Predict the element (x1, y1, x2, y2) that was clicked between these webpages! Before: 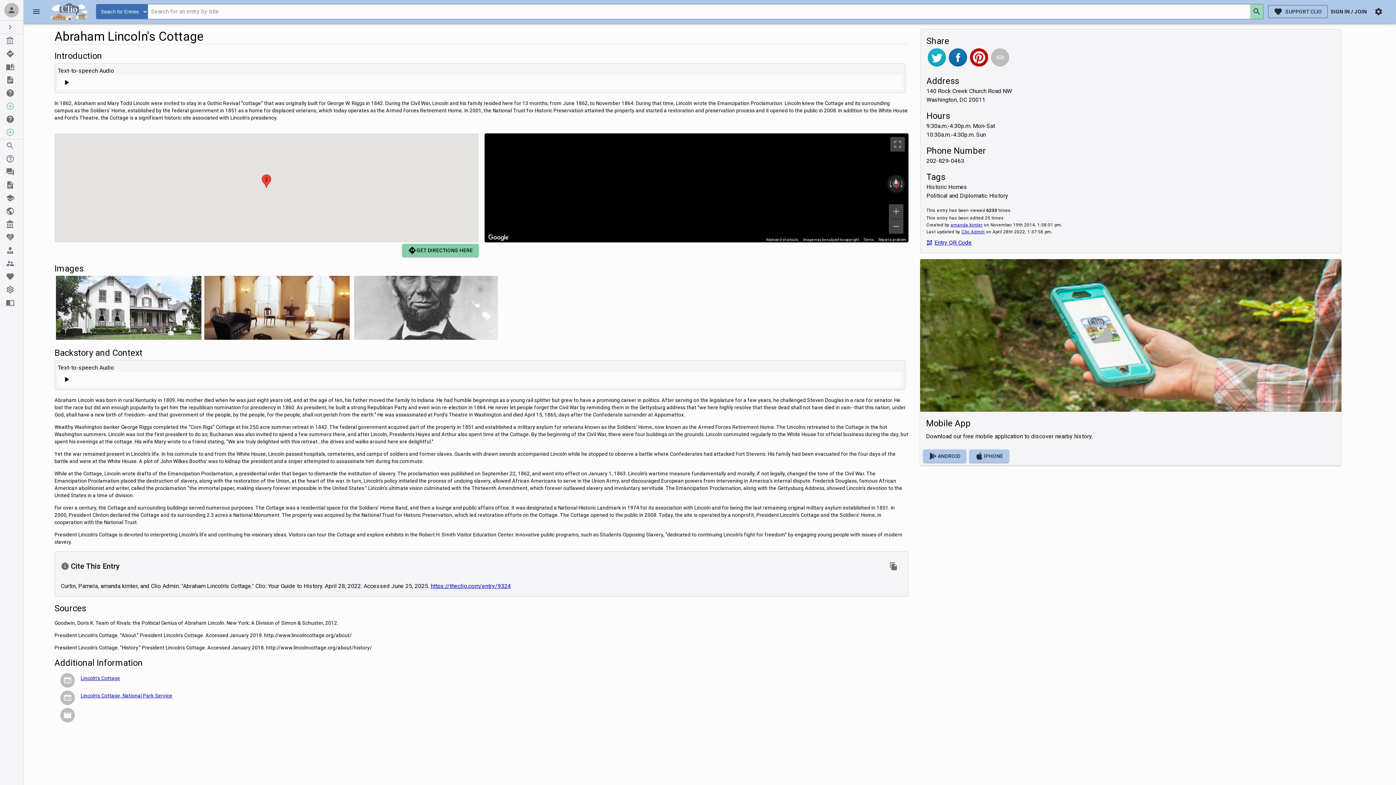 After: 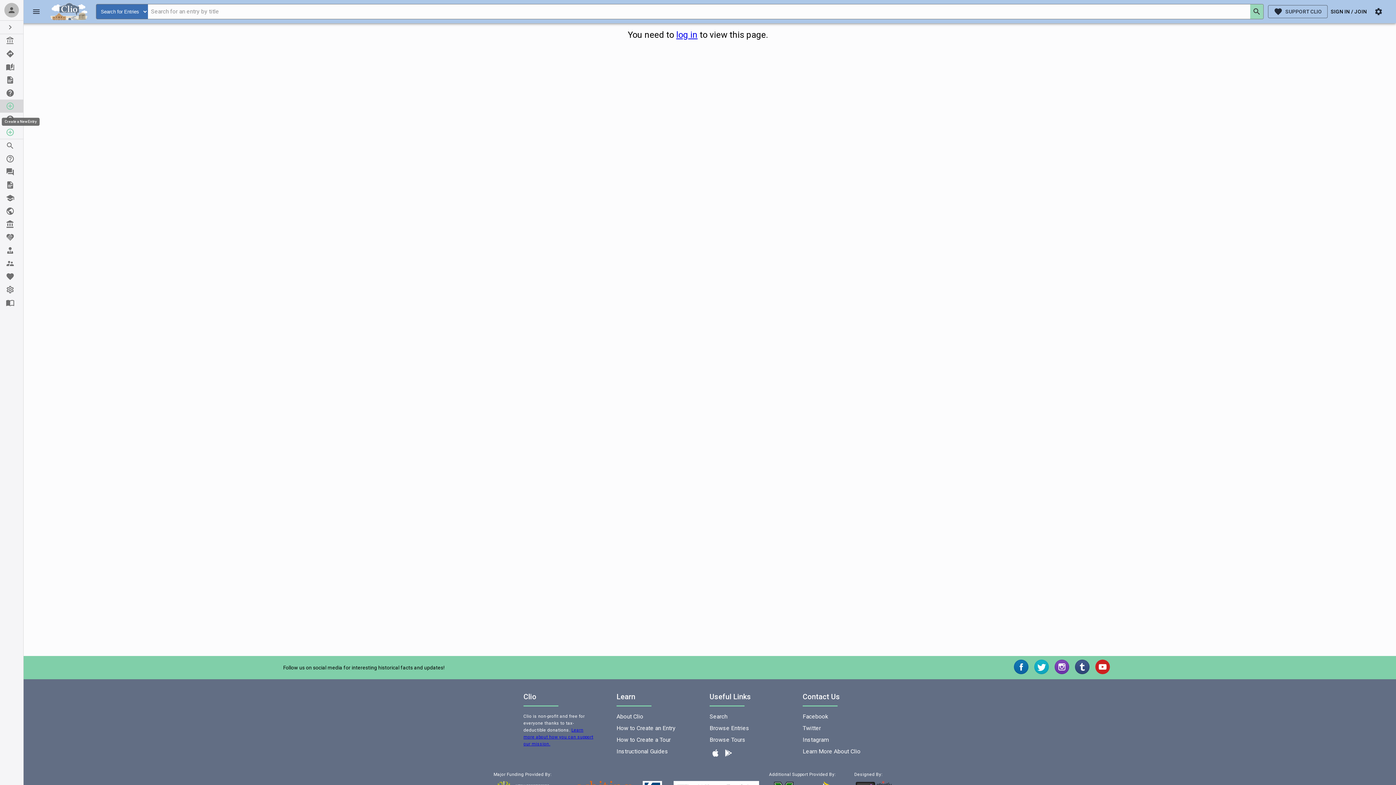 Action: label: Create a New Entry bbox: (0, 99, 23, 112)